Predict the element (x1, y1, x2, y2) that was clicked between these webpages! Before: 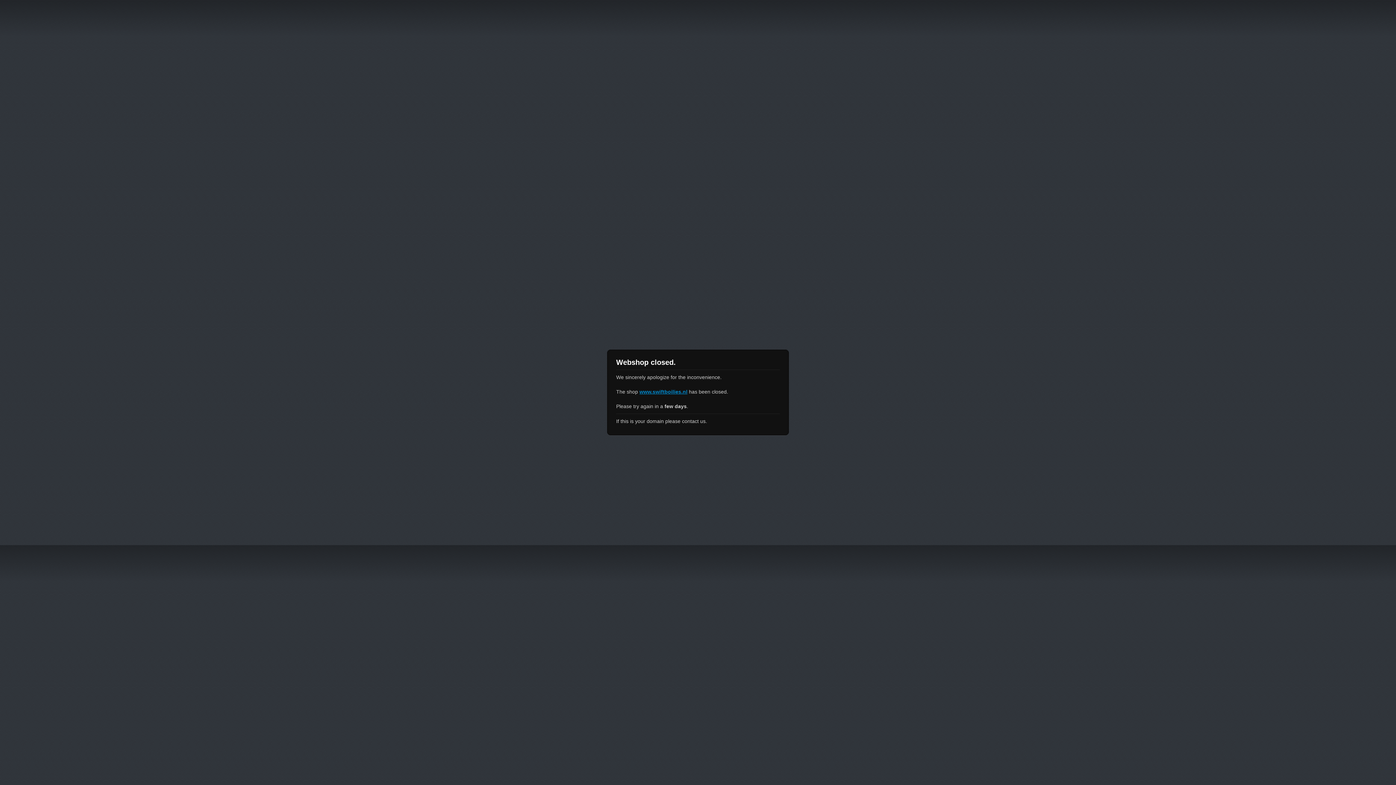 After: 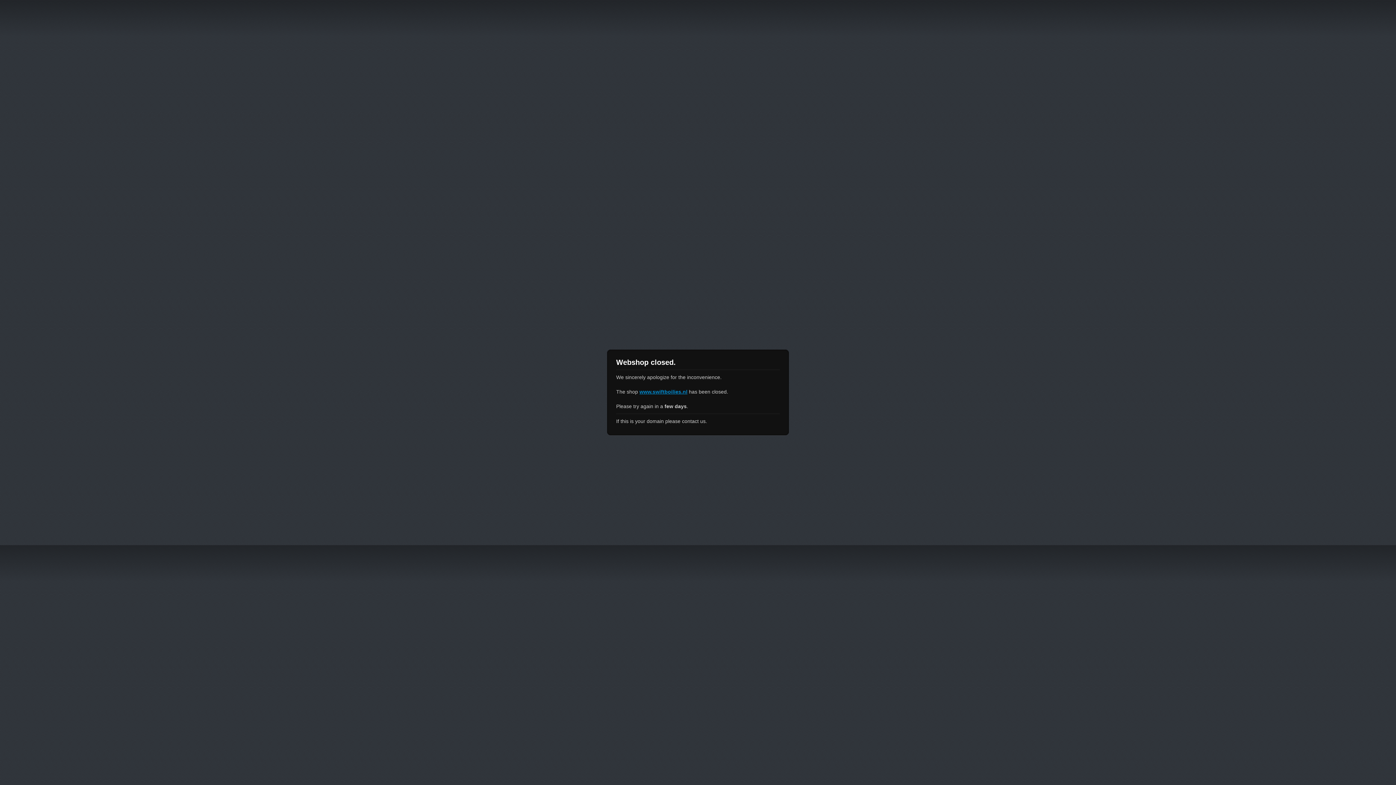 Action: label: www.swiftboilies.nl bbox: (639, 389, 687, 394)